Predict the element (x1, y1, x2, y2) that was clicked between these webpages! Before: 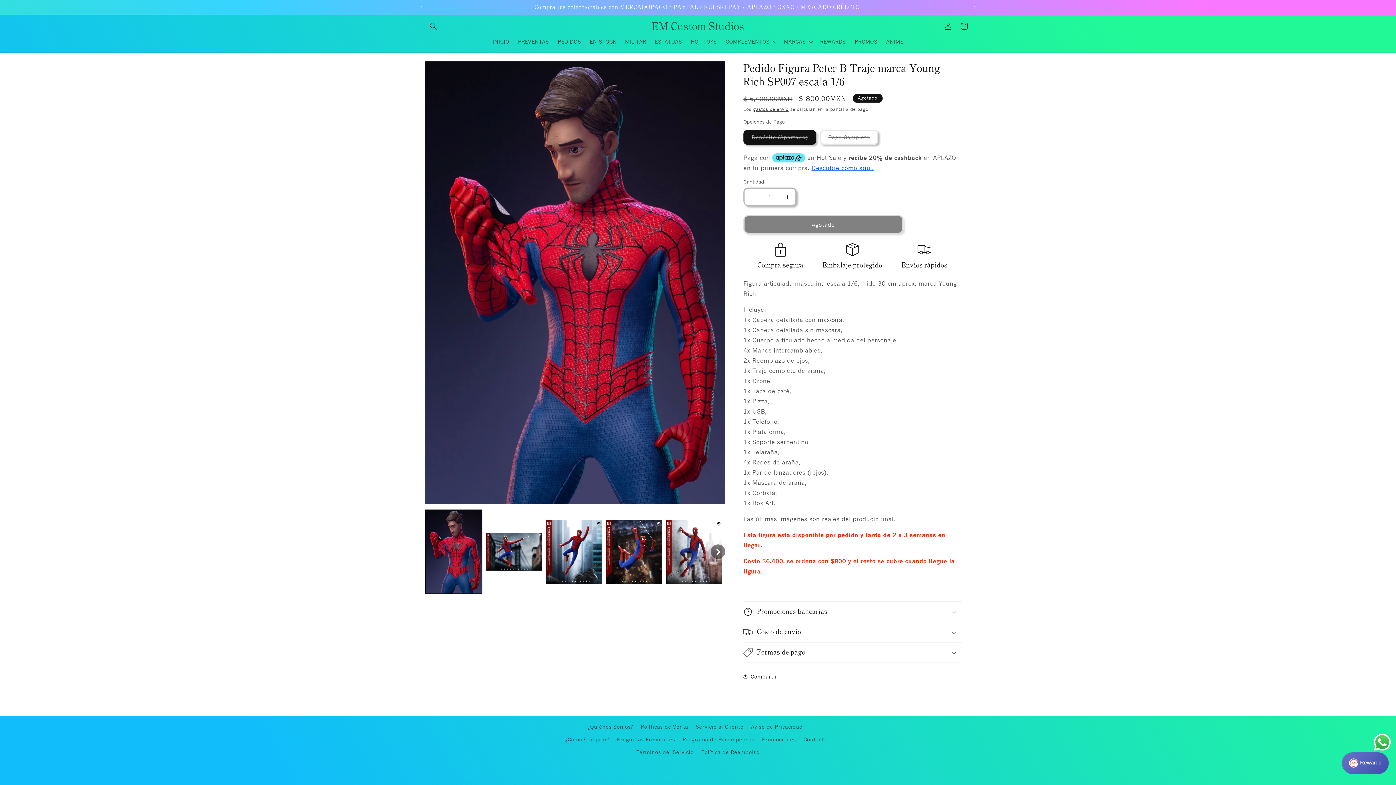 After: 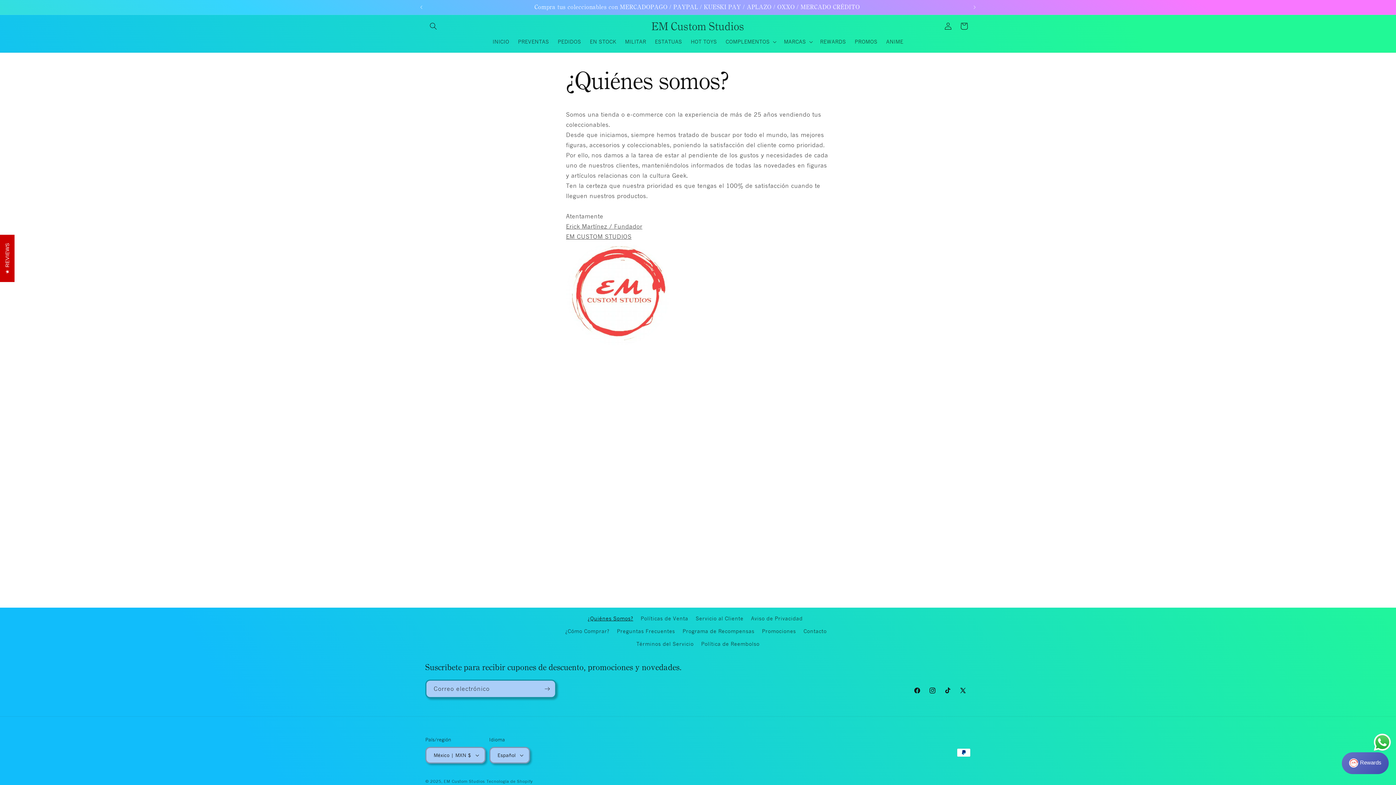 Action: bbox: (587, 722, 633, 733) label: ¿Quiénes Somos?